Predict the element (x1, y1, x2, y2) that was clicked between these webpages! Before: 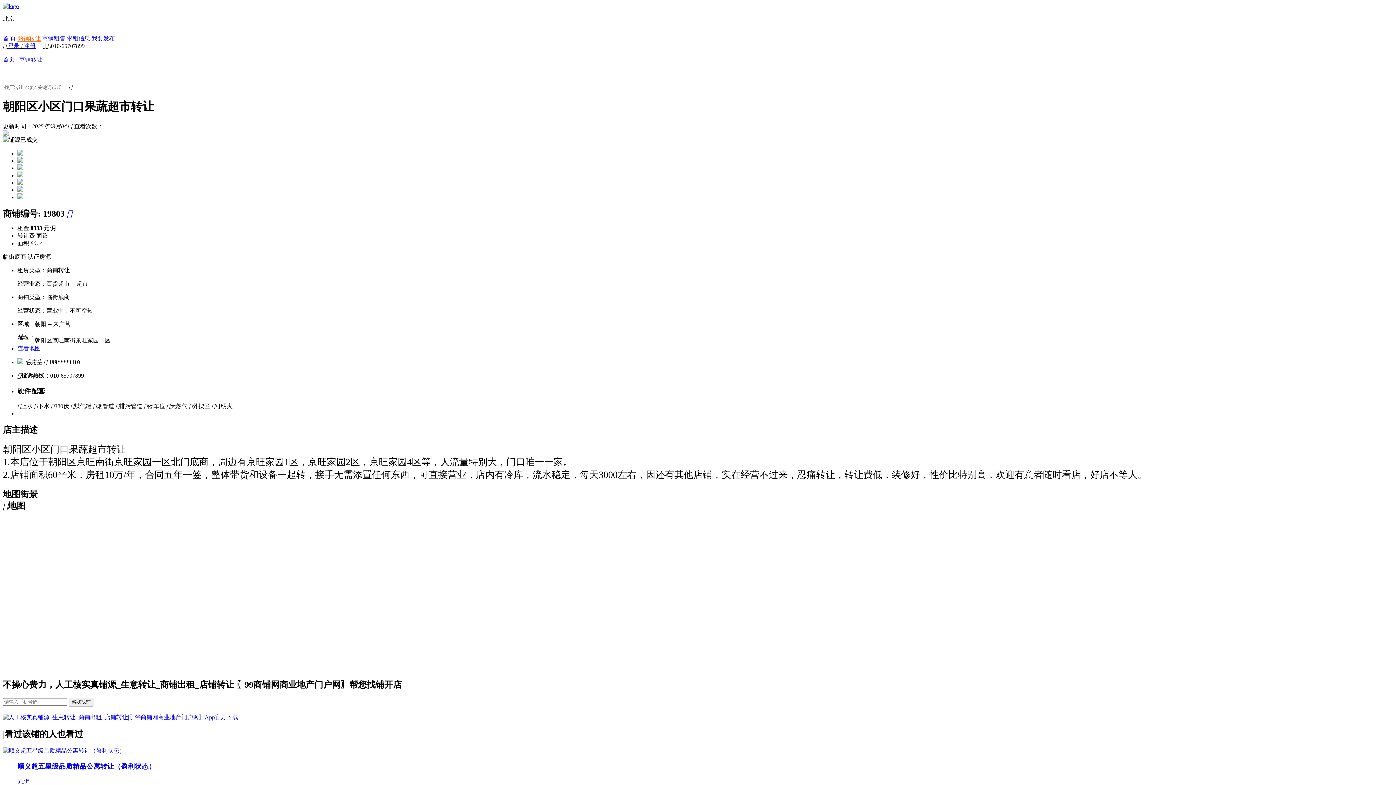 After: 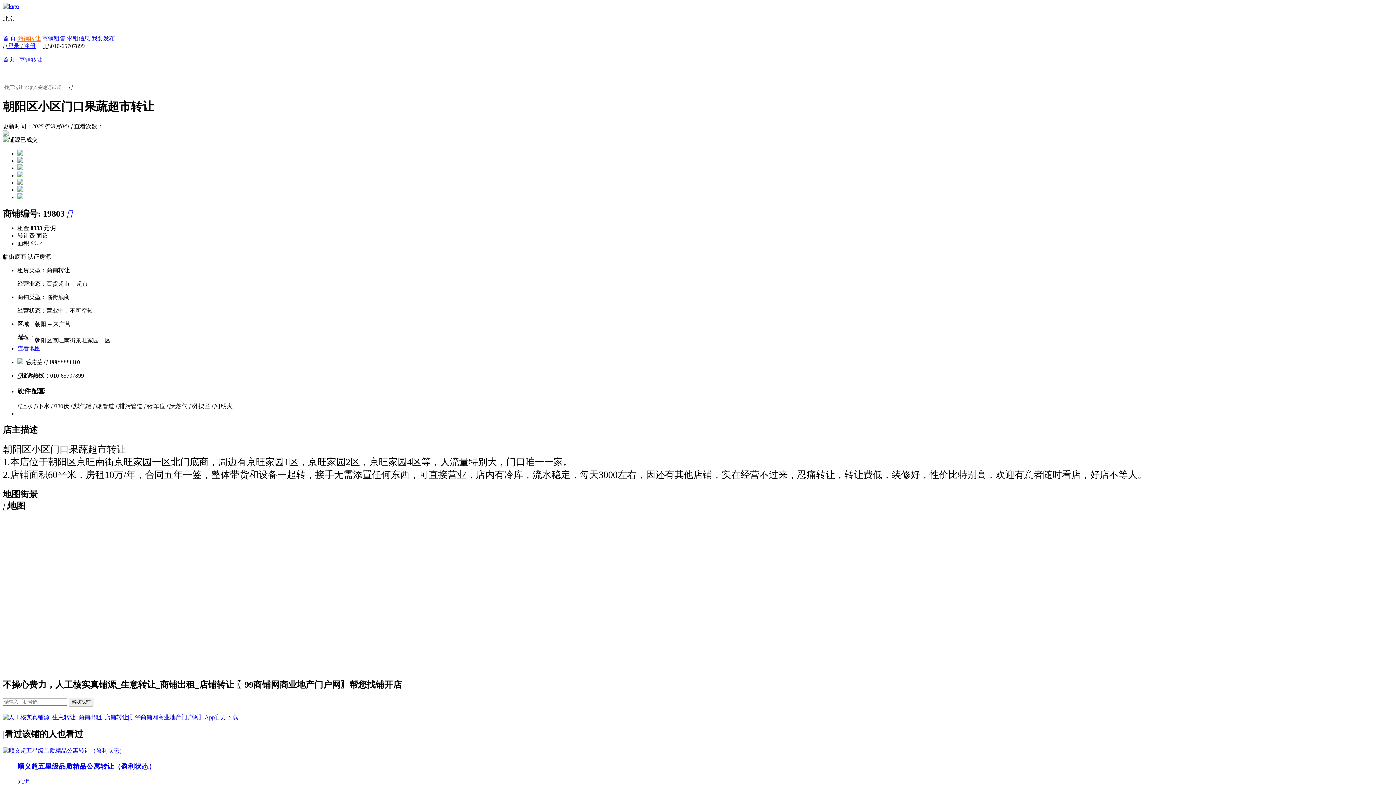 Action: bbox: (17, 172, 23, 178)